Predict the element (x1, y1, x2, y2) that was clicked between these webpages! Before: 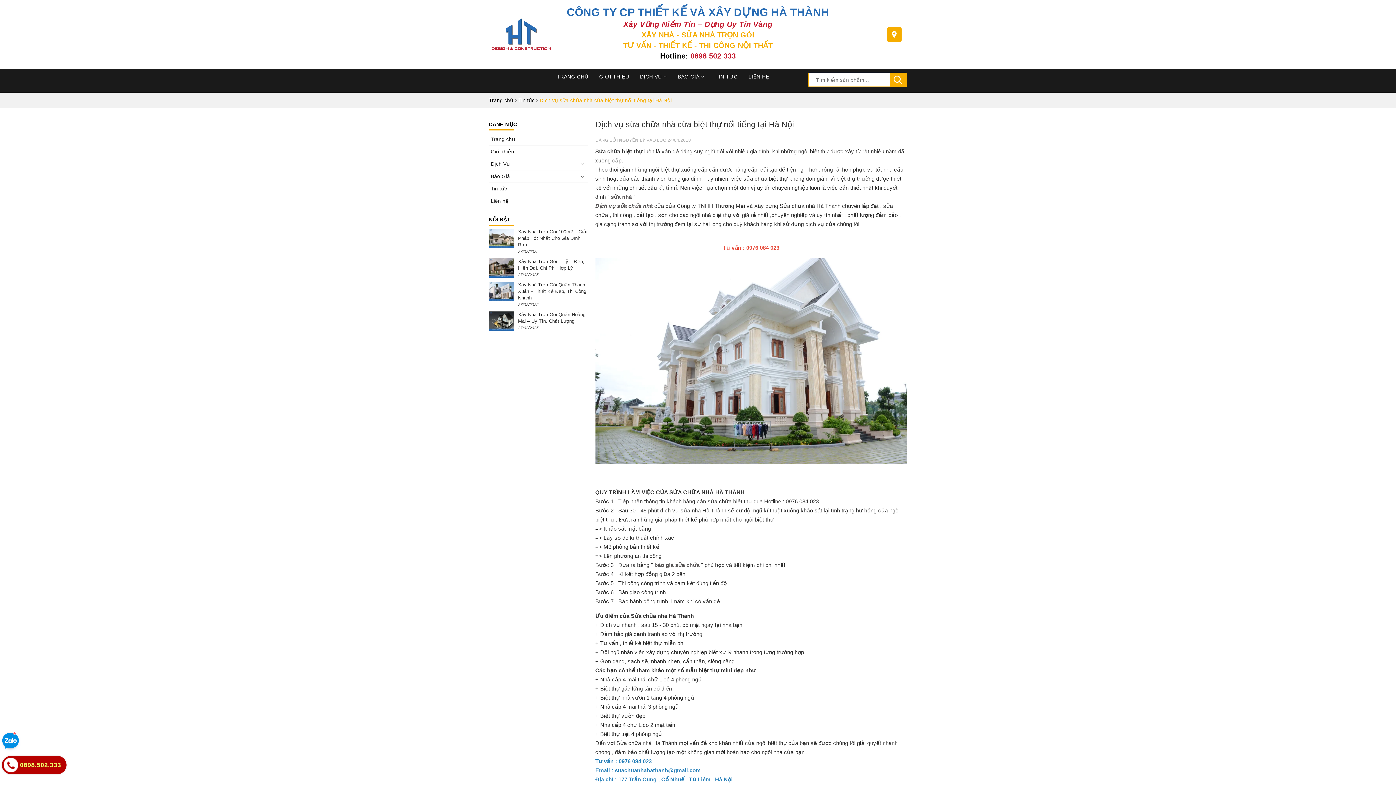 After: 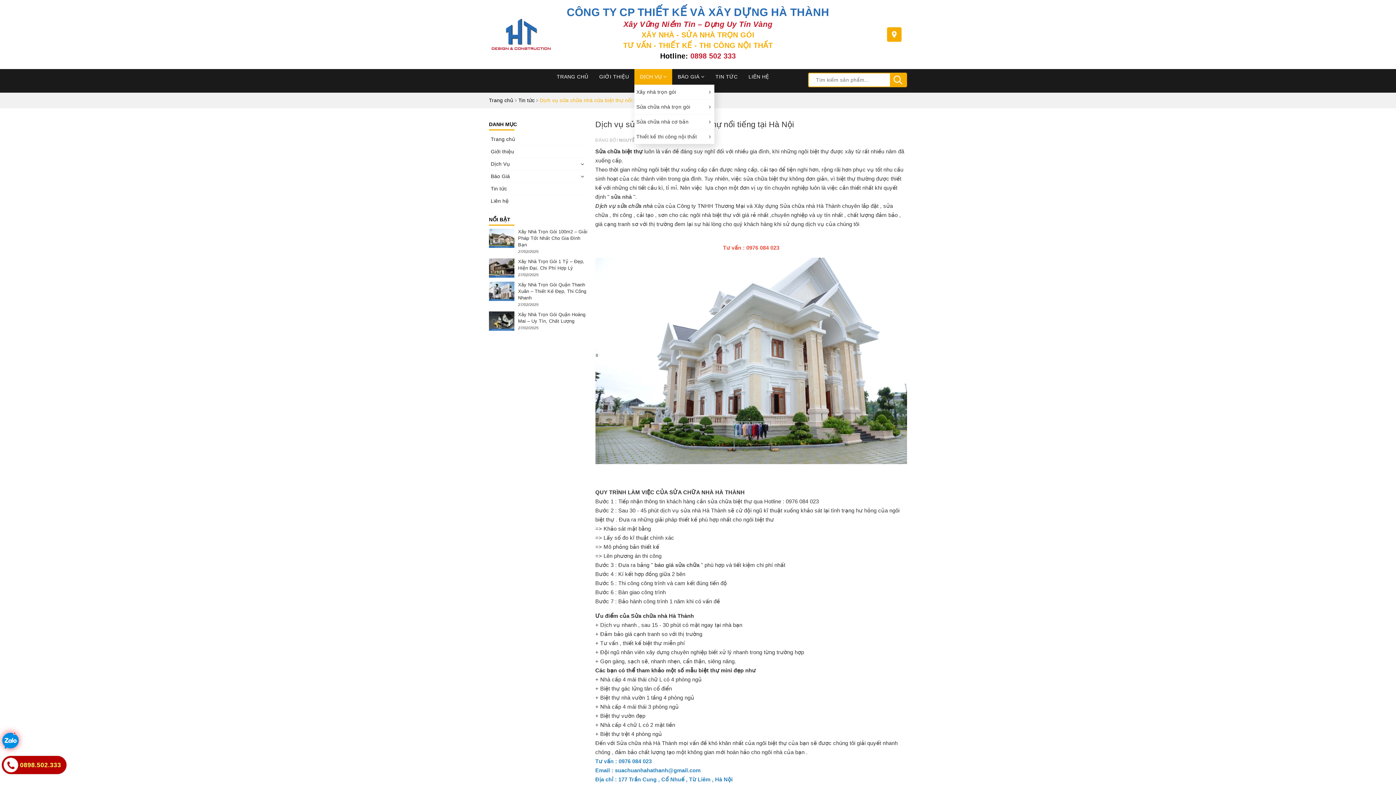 Action: bbox: (634, 69, 672, 84) label: DỊCH VỤ 